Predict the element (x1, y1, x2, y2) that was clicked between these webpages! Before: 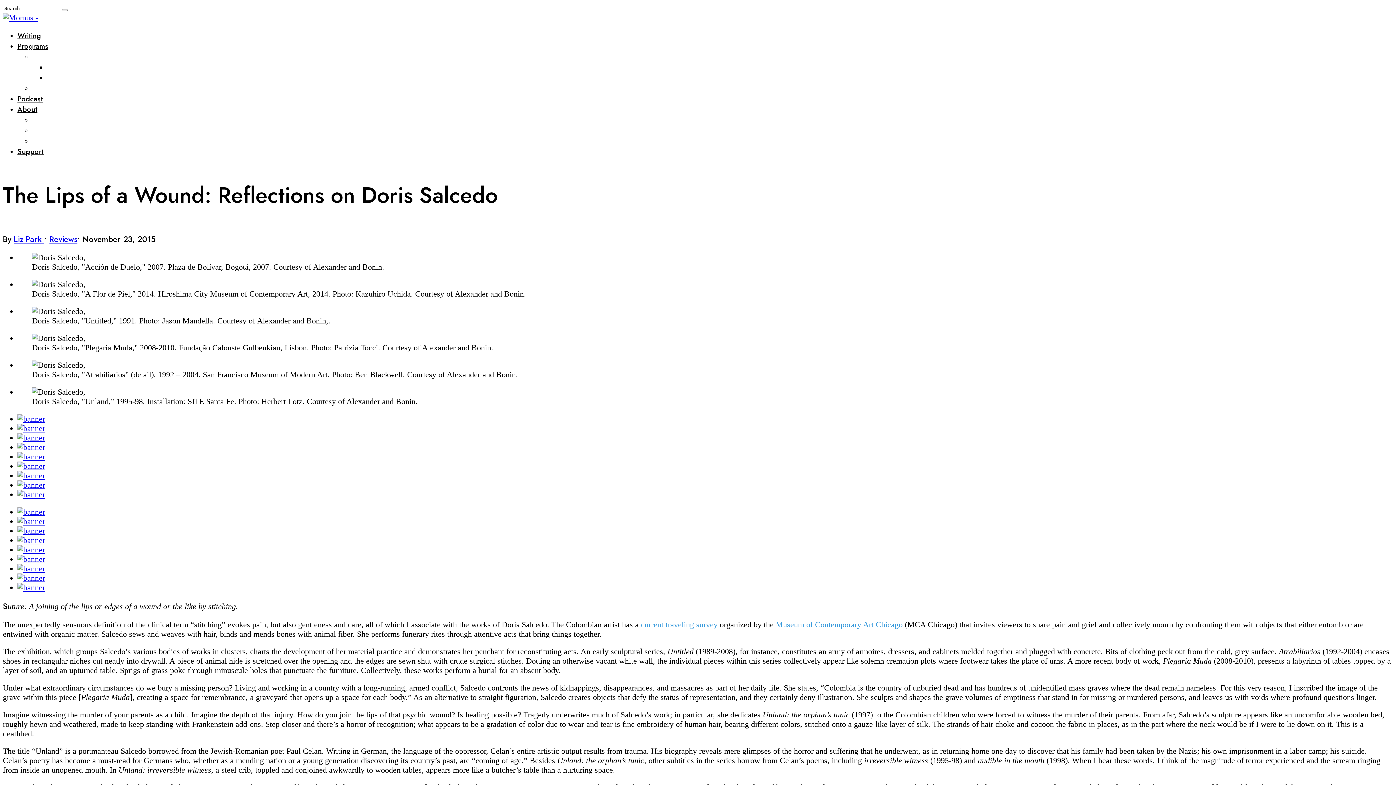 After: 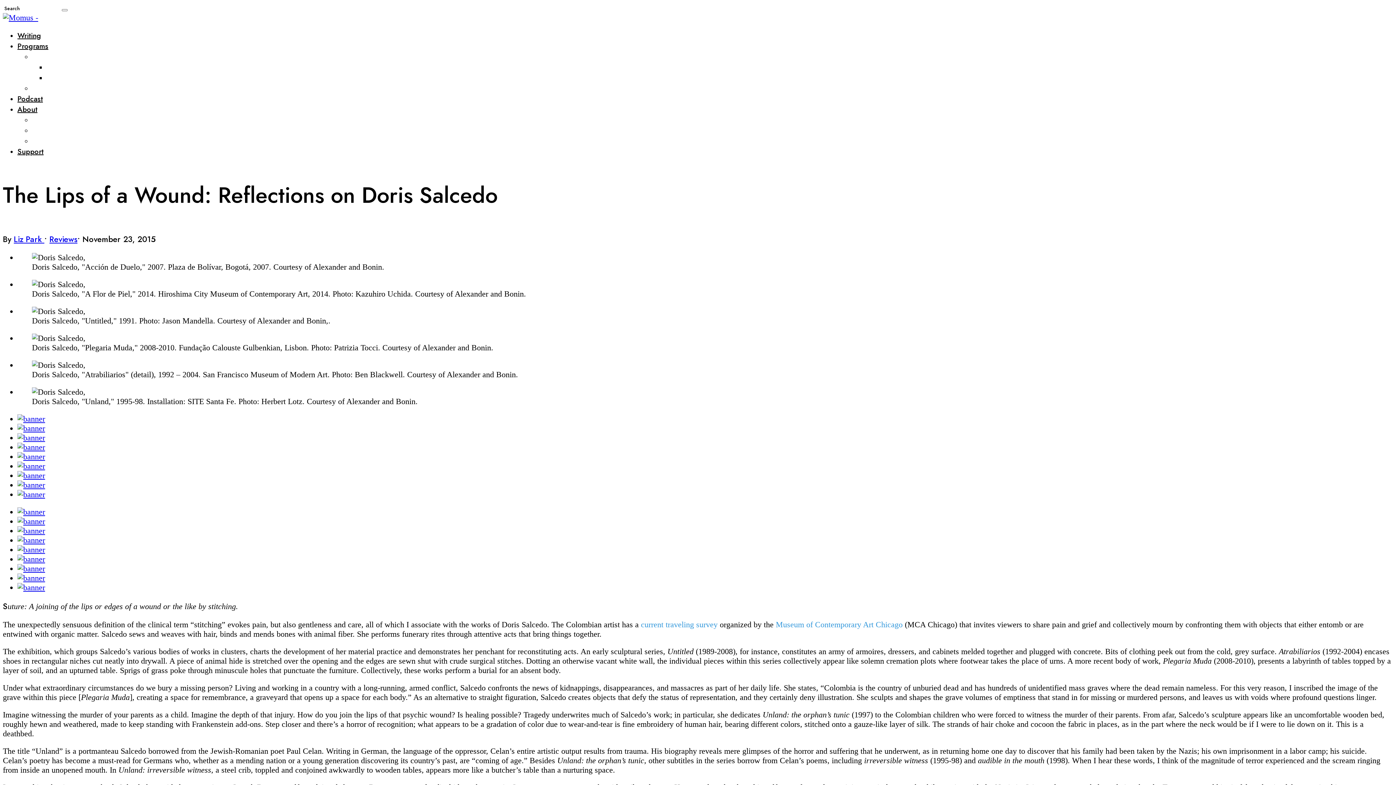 Action: bbox: (17, 442, 45, 451)